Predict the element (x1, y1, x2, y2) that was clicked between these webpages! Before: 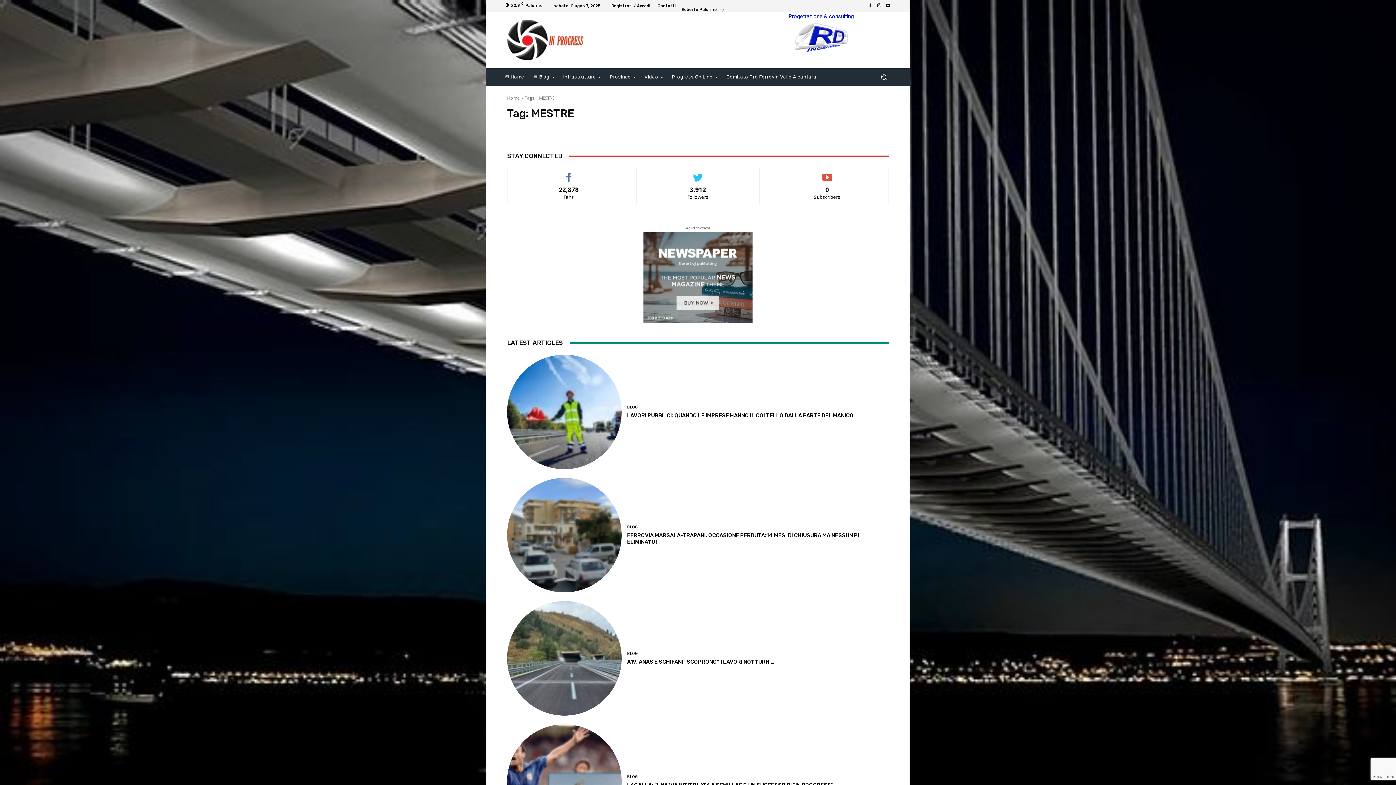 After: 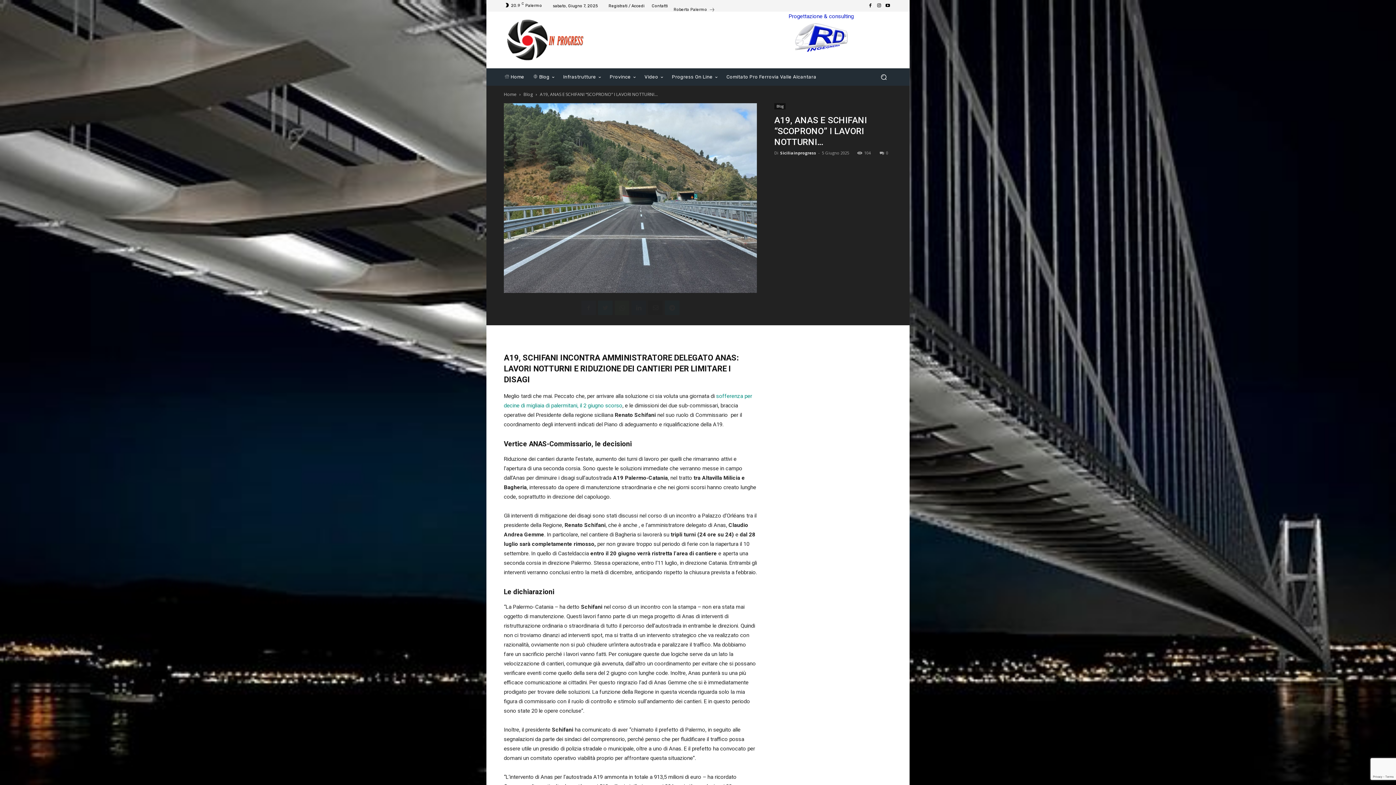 Action: bbox: (507, 601, 621, 716)